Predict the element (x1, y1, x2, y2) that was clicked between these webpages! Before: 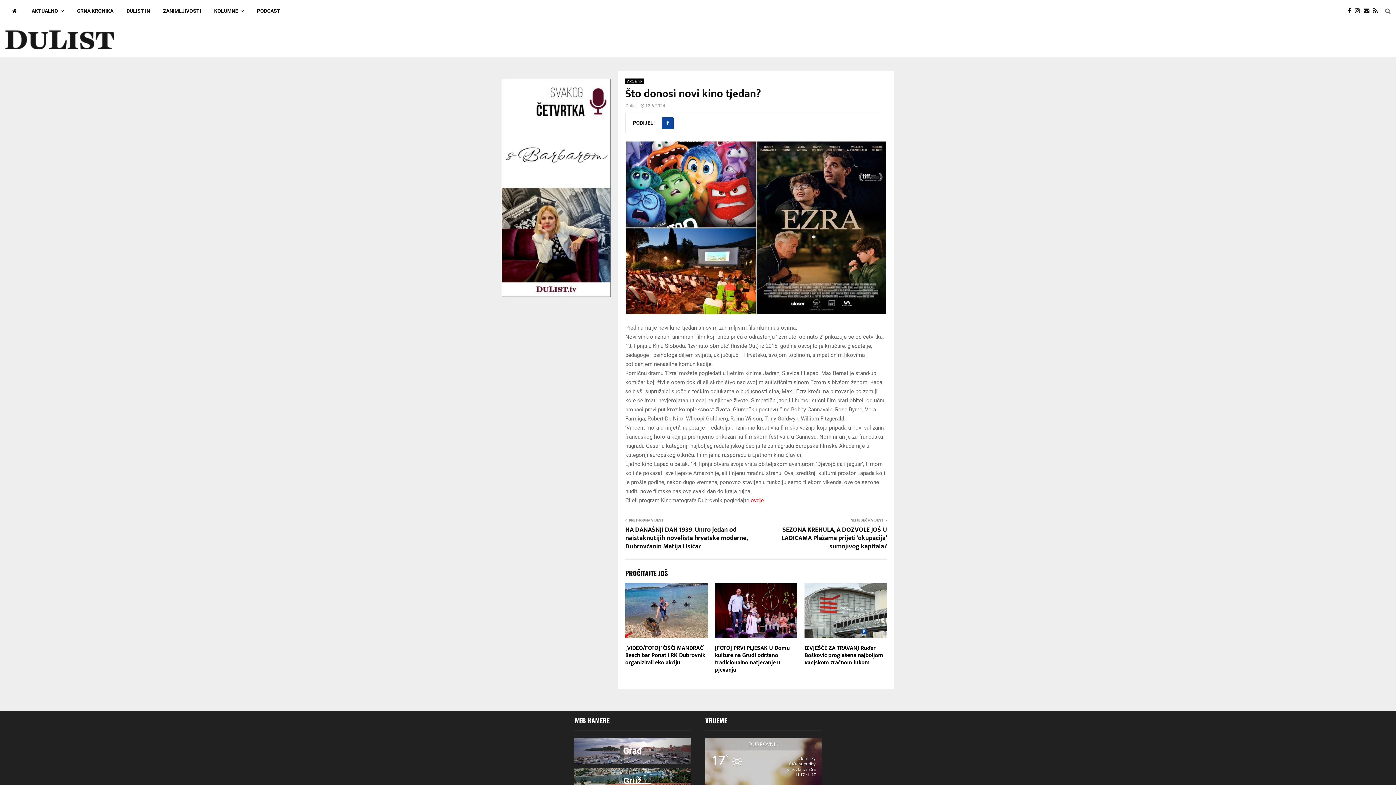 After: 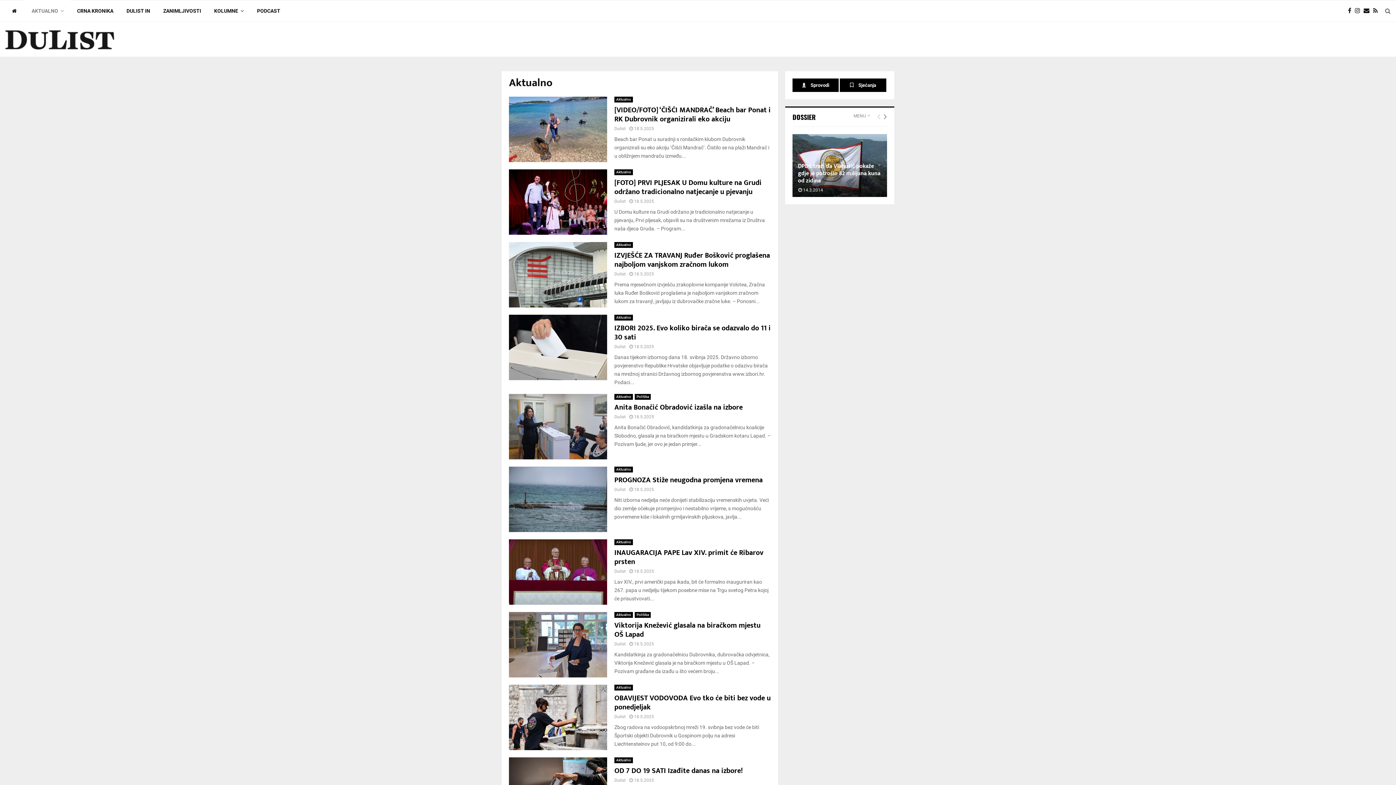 Action: bbox: (25, 0, 70, 21) label: AKTUALNO